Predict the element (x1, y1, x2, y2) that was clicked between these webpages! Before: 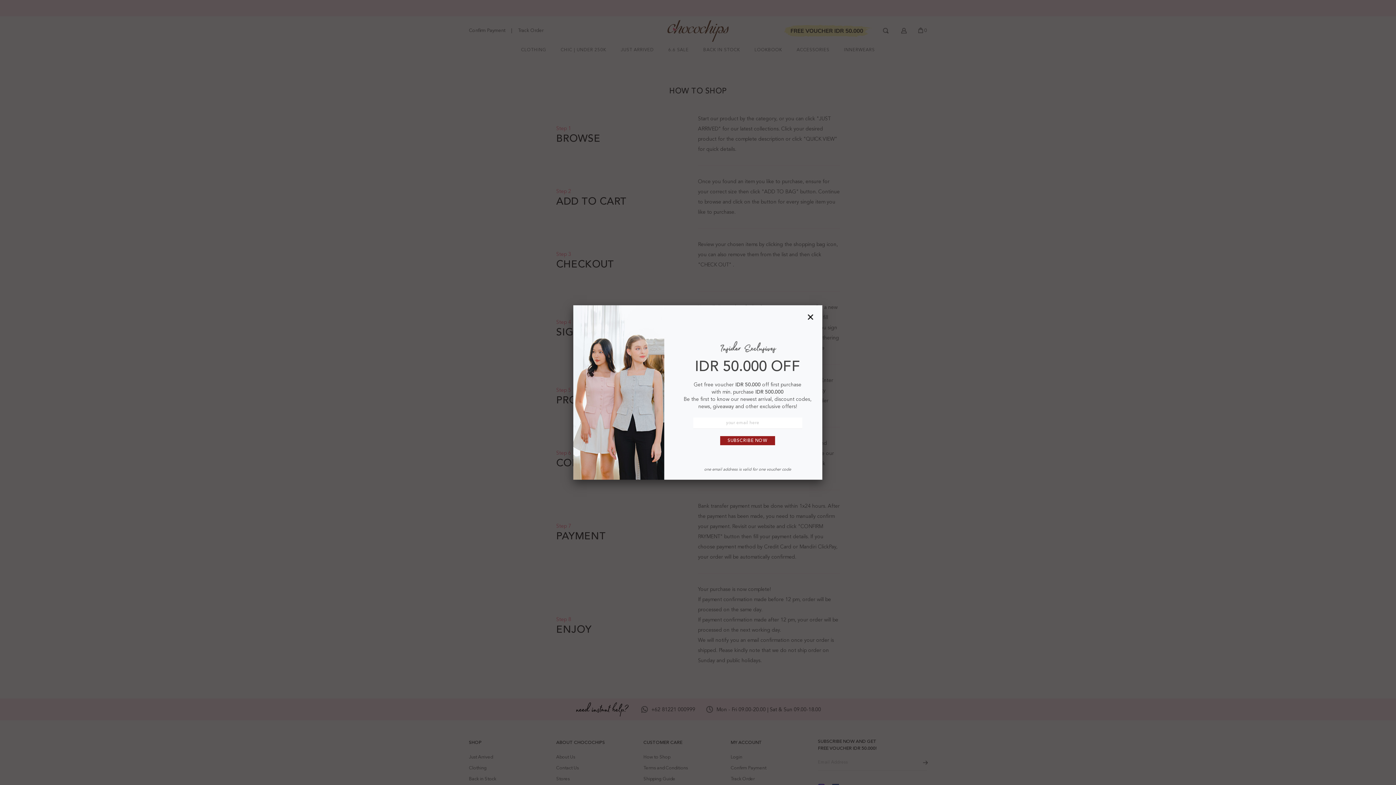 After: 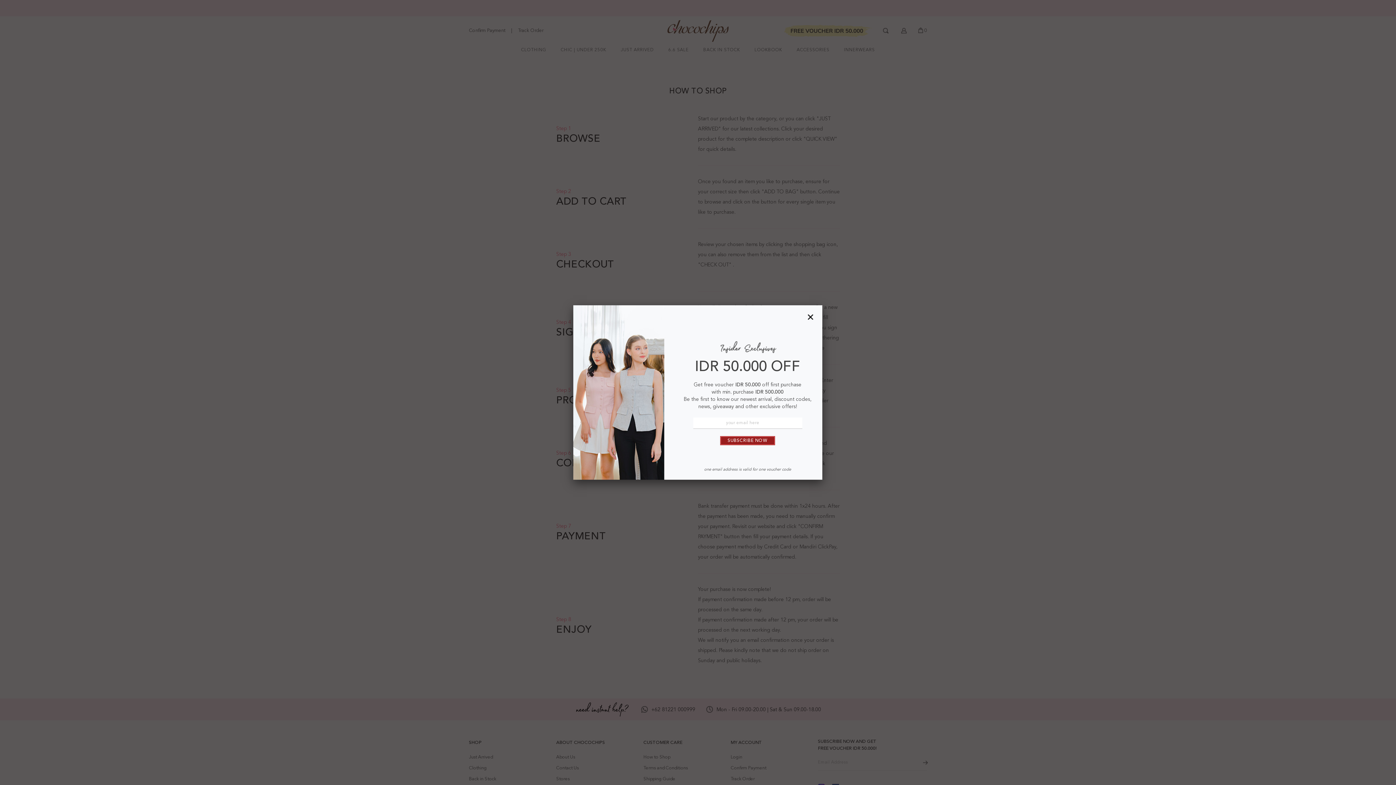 Action: bbox: (720, 436, 775, 445) label: SUBSCRIBE NOW